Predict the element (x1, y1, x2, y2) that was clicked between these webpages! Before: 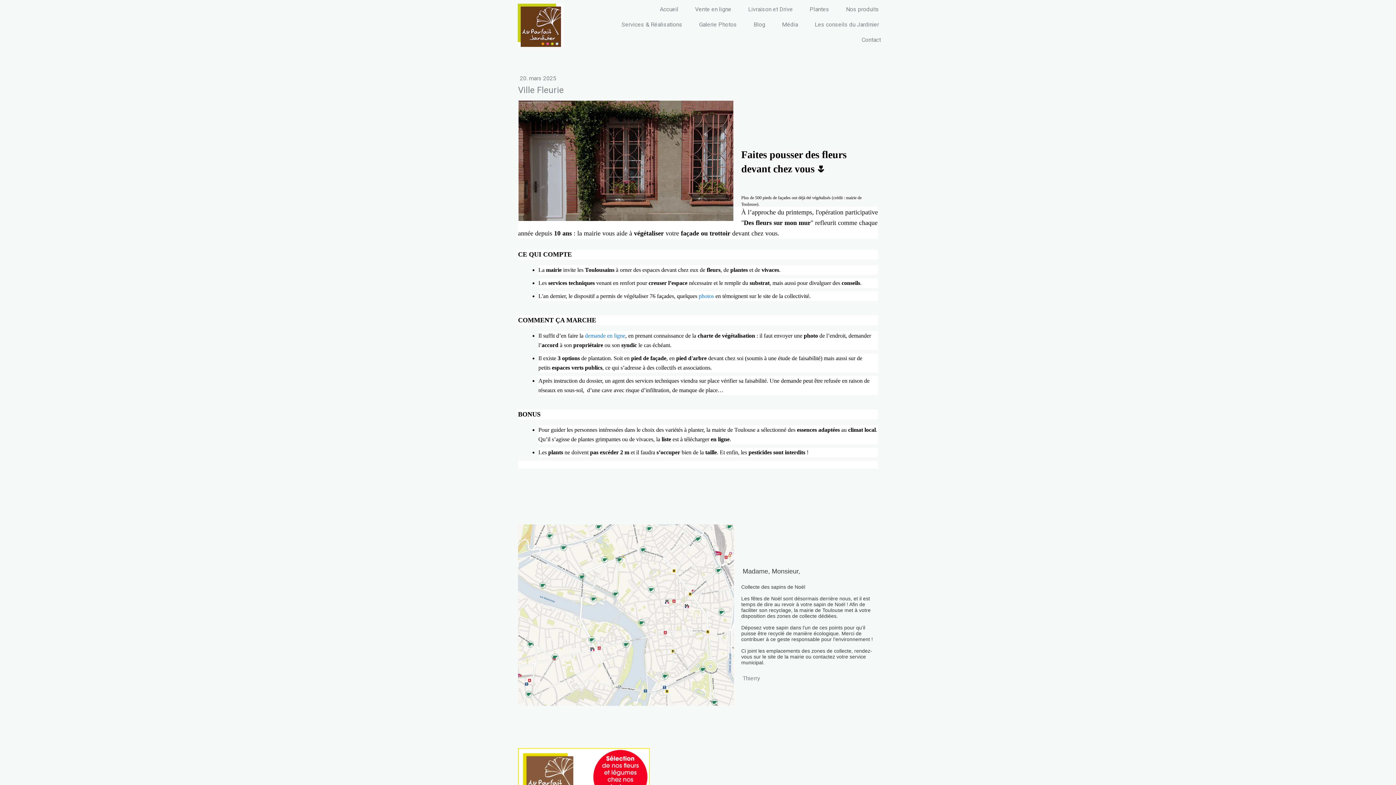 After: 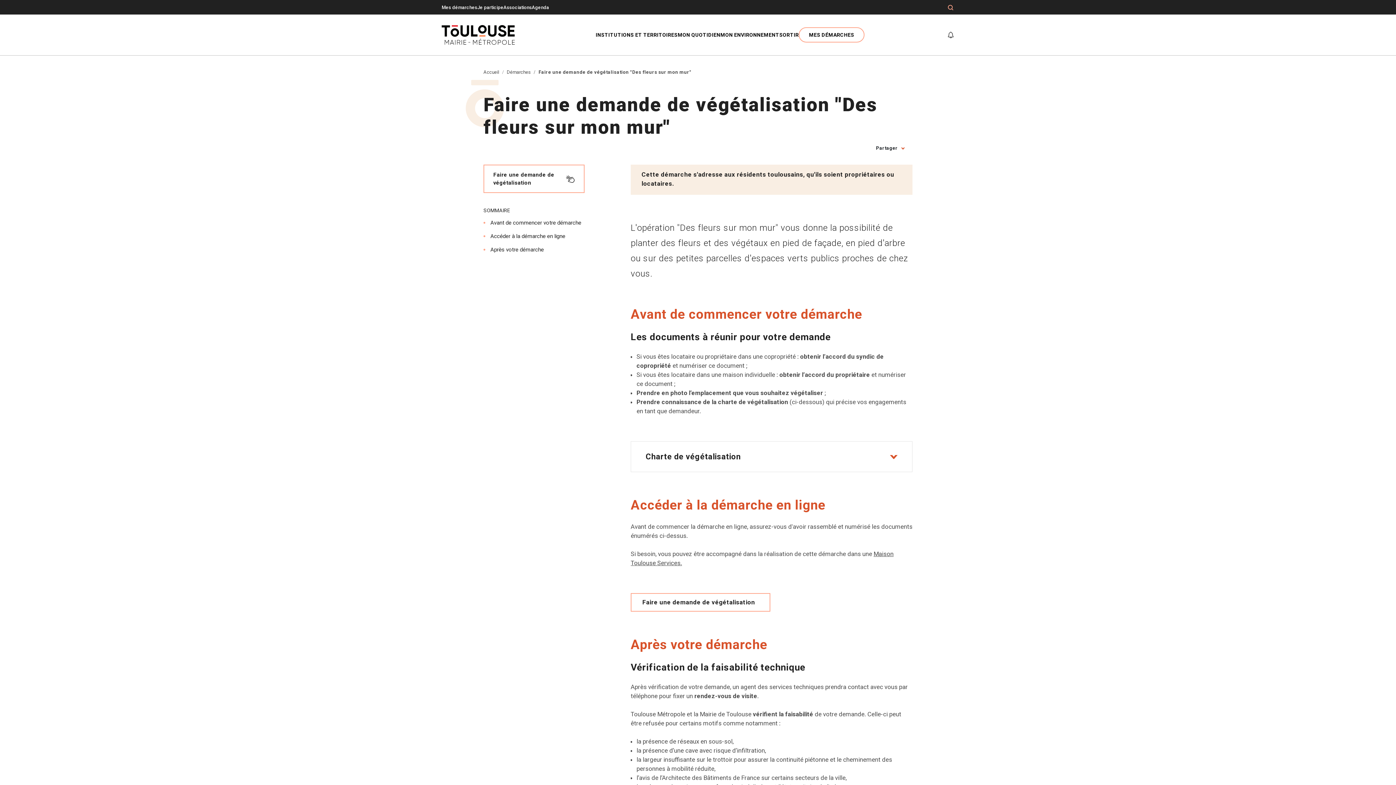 Action: bbox: (585, 332, 625, 338) label: demande en ligne